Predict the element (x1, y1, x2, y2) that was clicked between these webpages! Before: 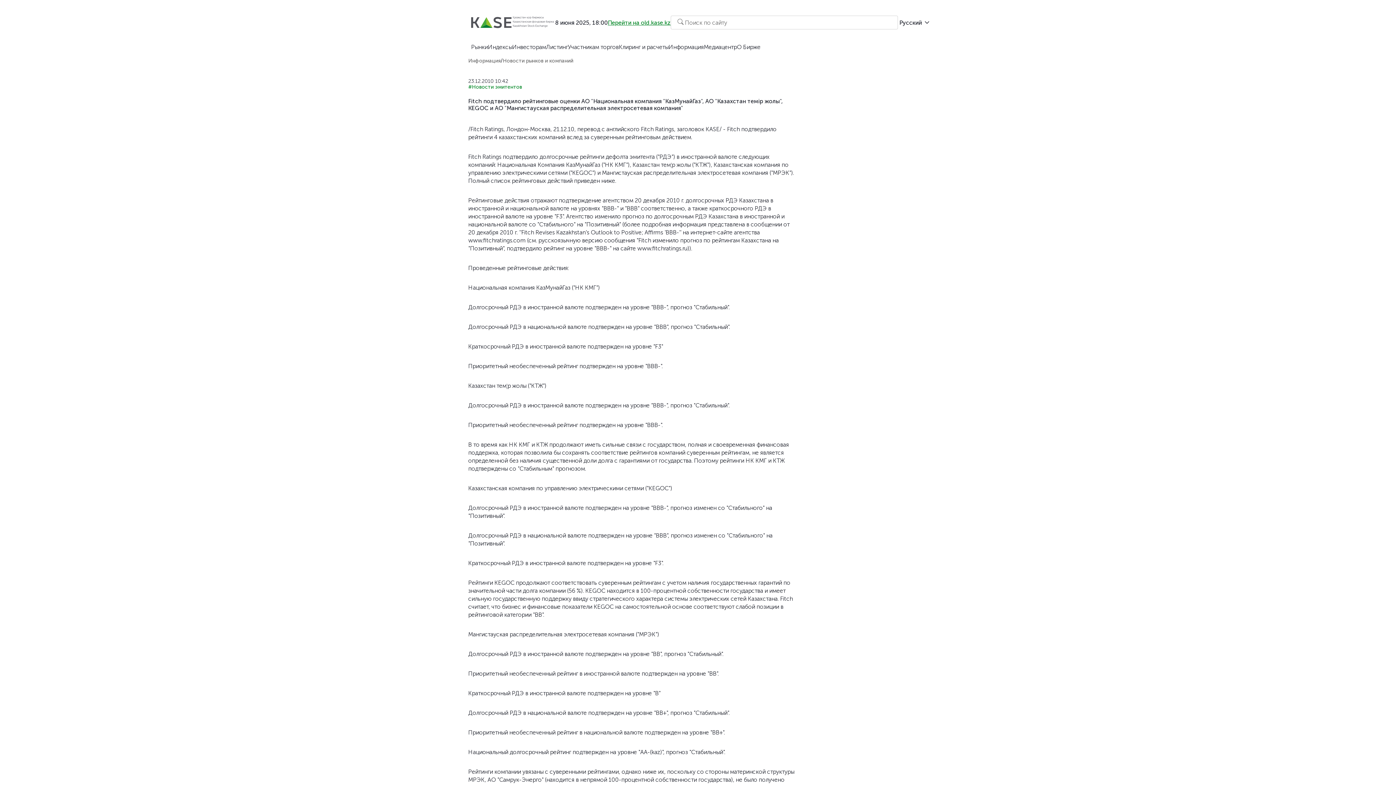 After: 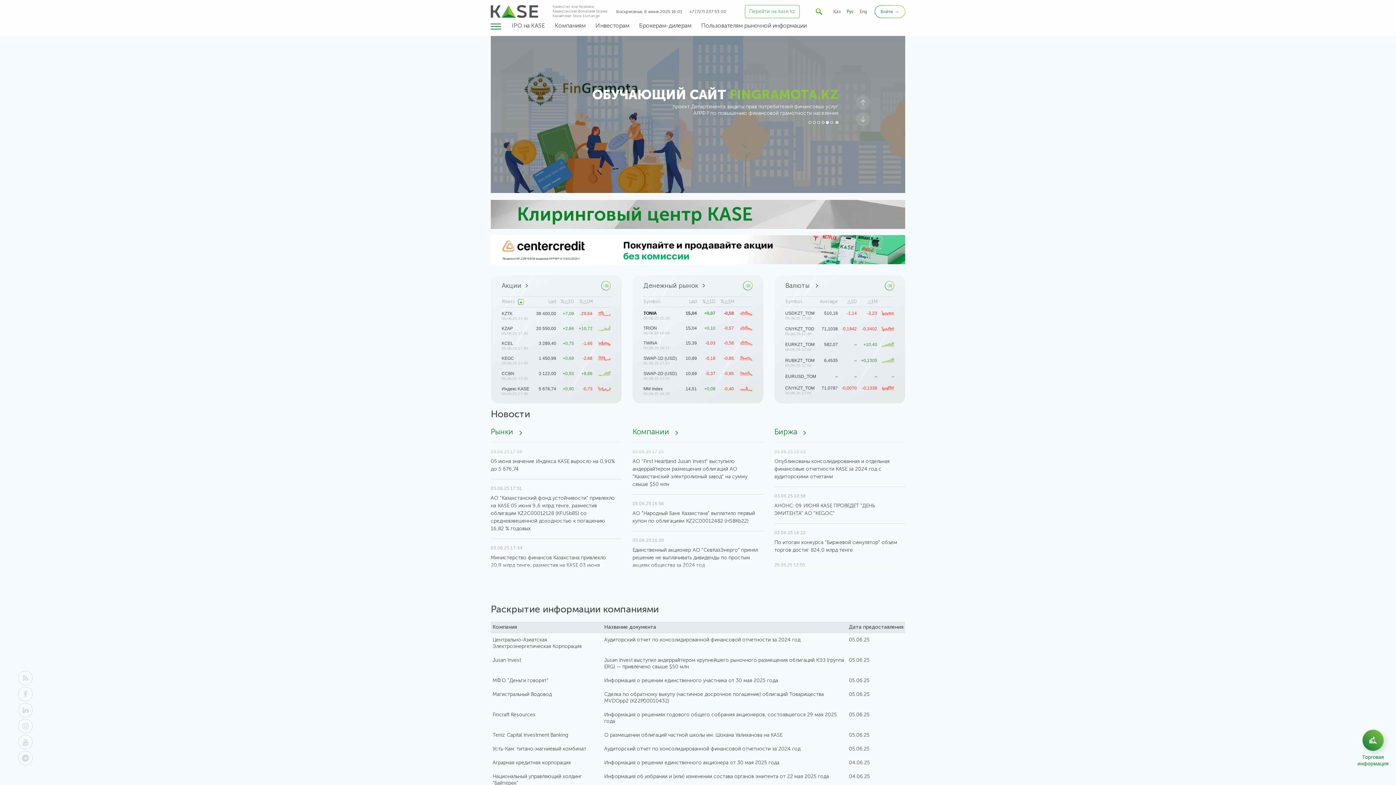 Action: label: Перейти на old.kase.kz bbox: (608, 19, 670, 26)